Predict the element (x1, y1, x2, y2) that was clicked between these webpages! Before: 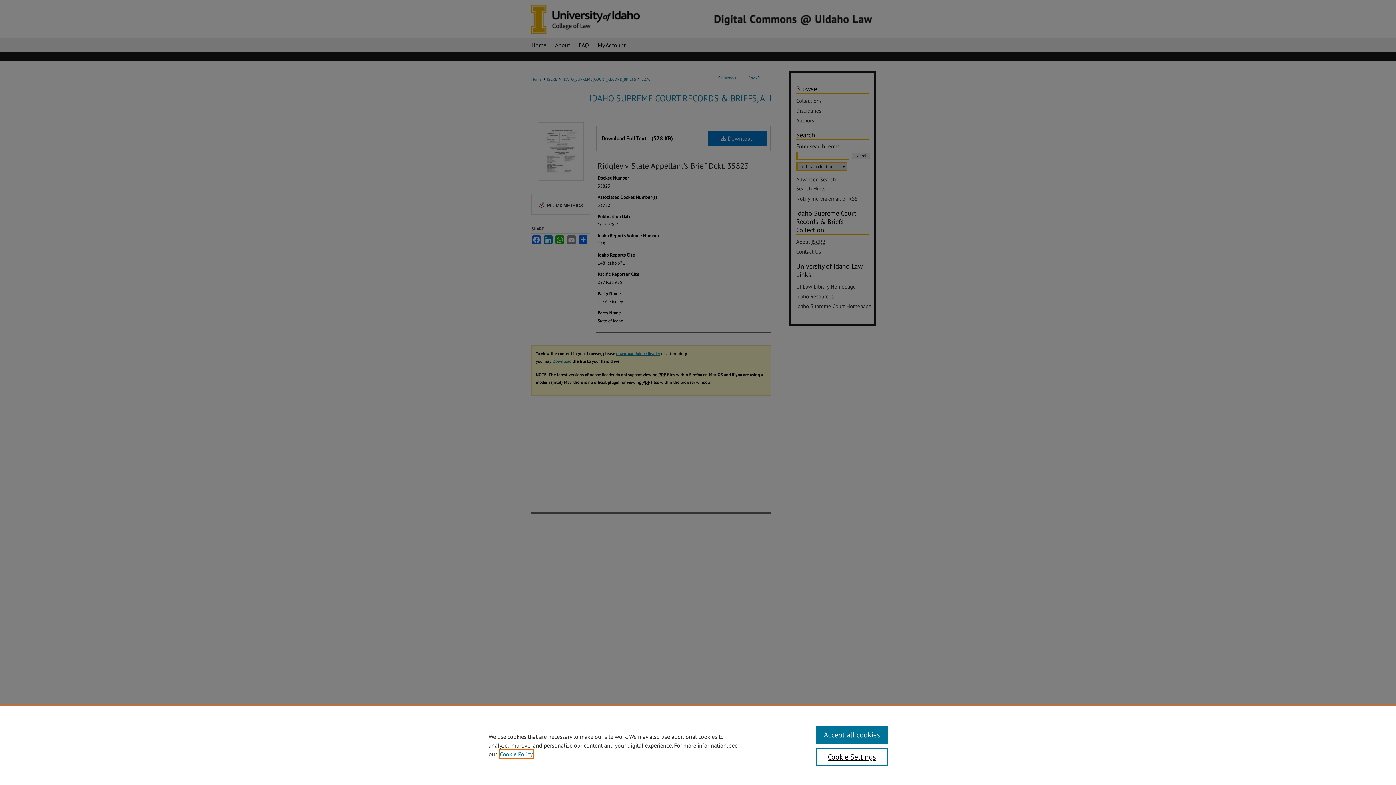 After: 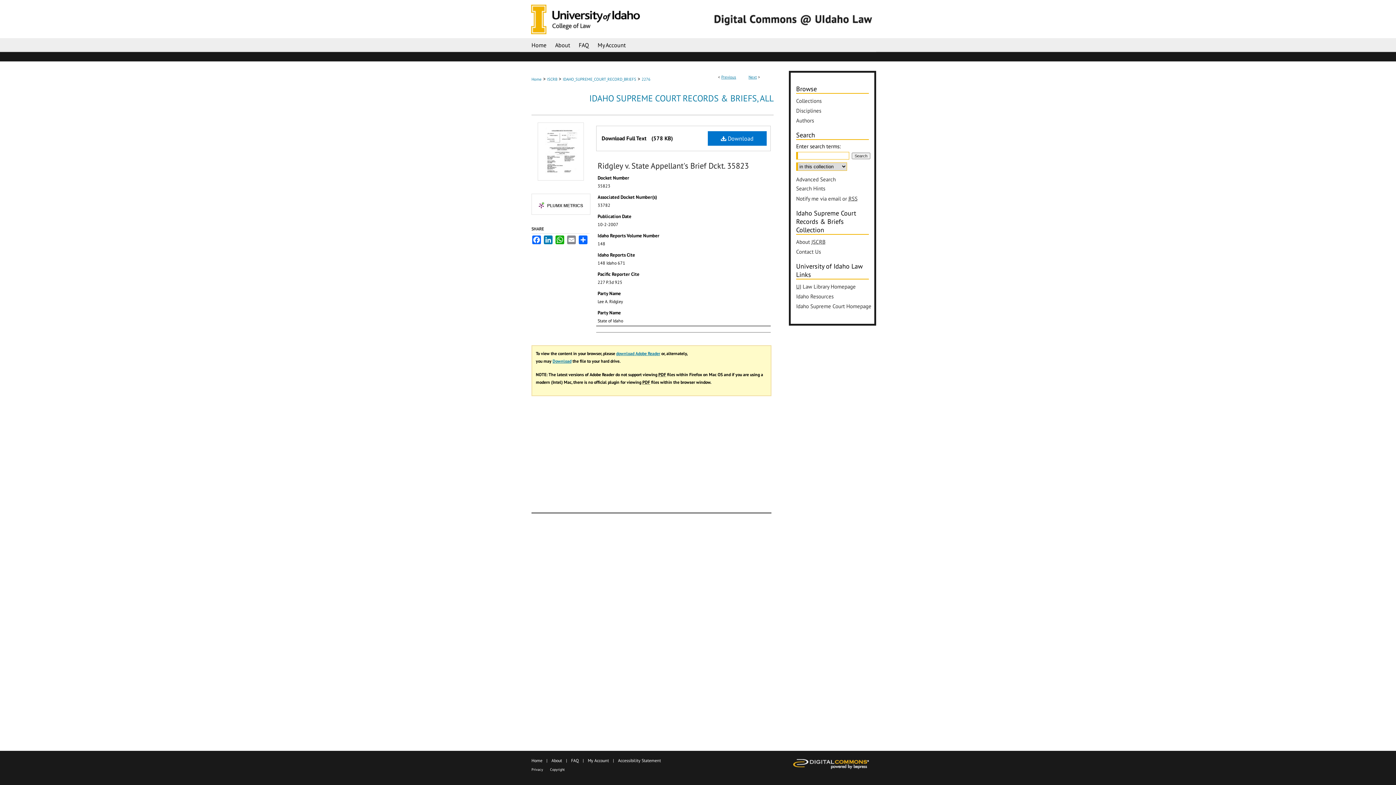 Action: label: Accept all cookies bbox: (815, 726, 887, 744)